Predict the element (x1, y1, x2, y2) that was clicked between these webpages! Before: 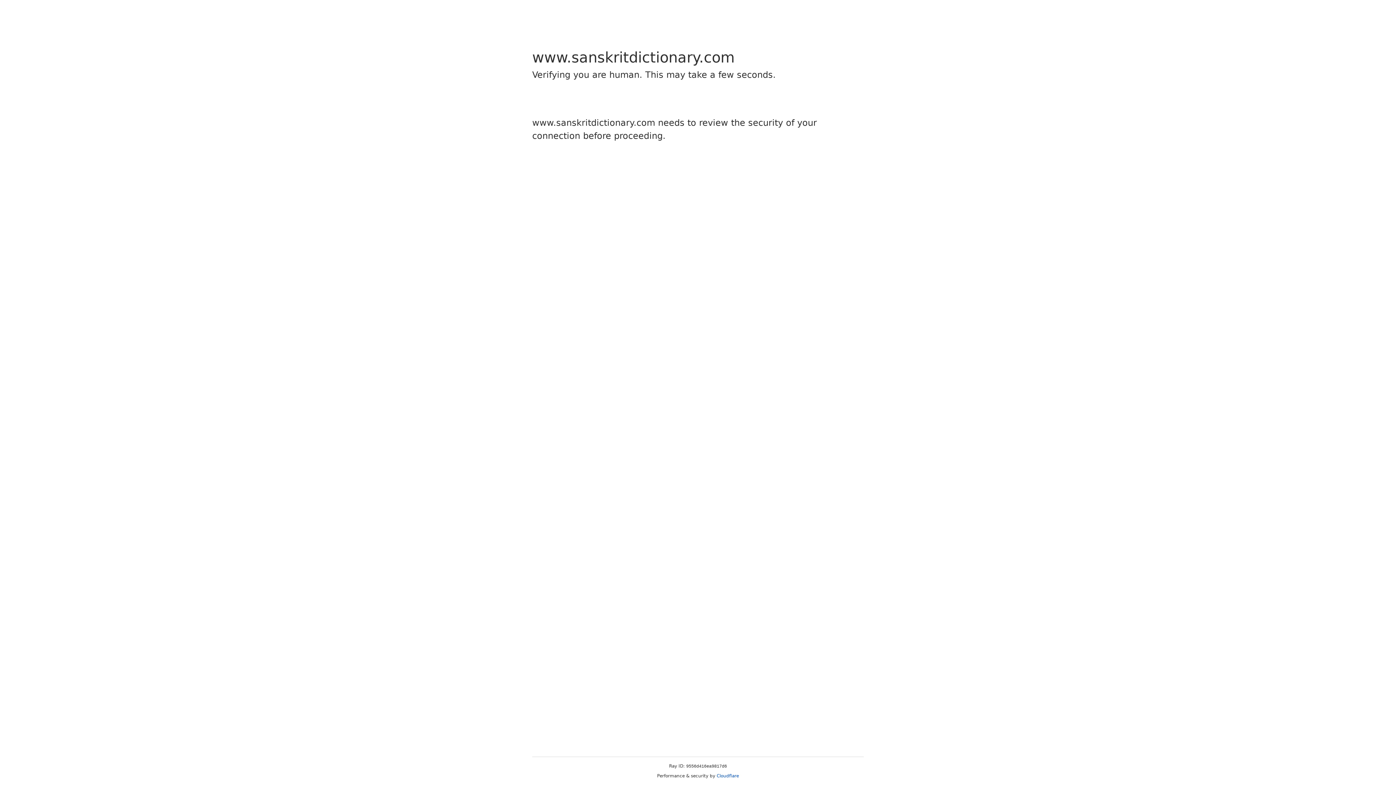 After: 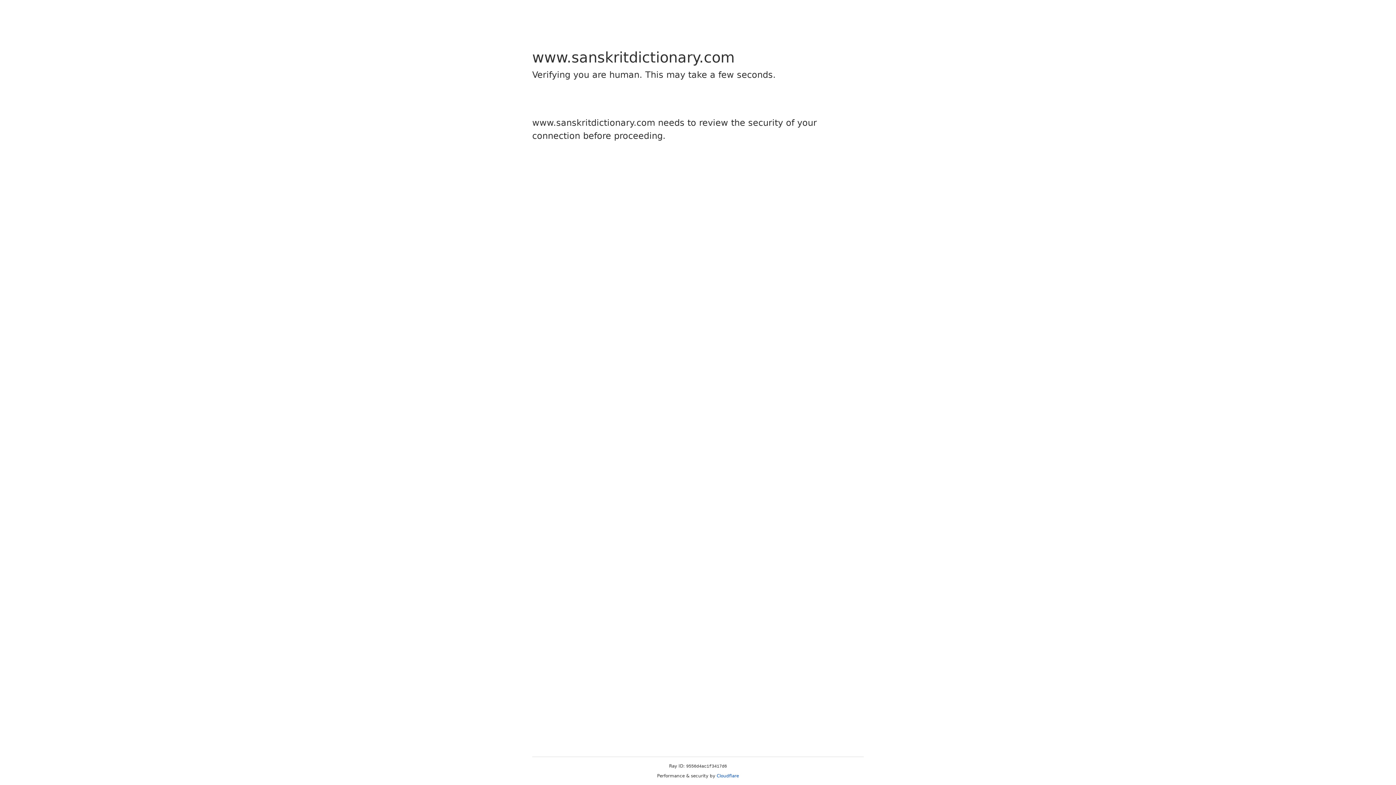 Action: bbox: (716, 773, 739, 778) label: Cloudflare